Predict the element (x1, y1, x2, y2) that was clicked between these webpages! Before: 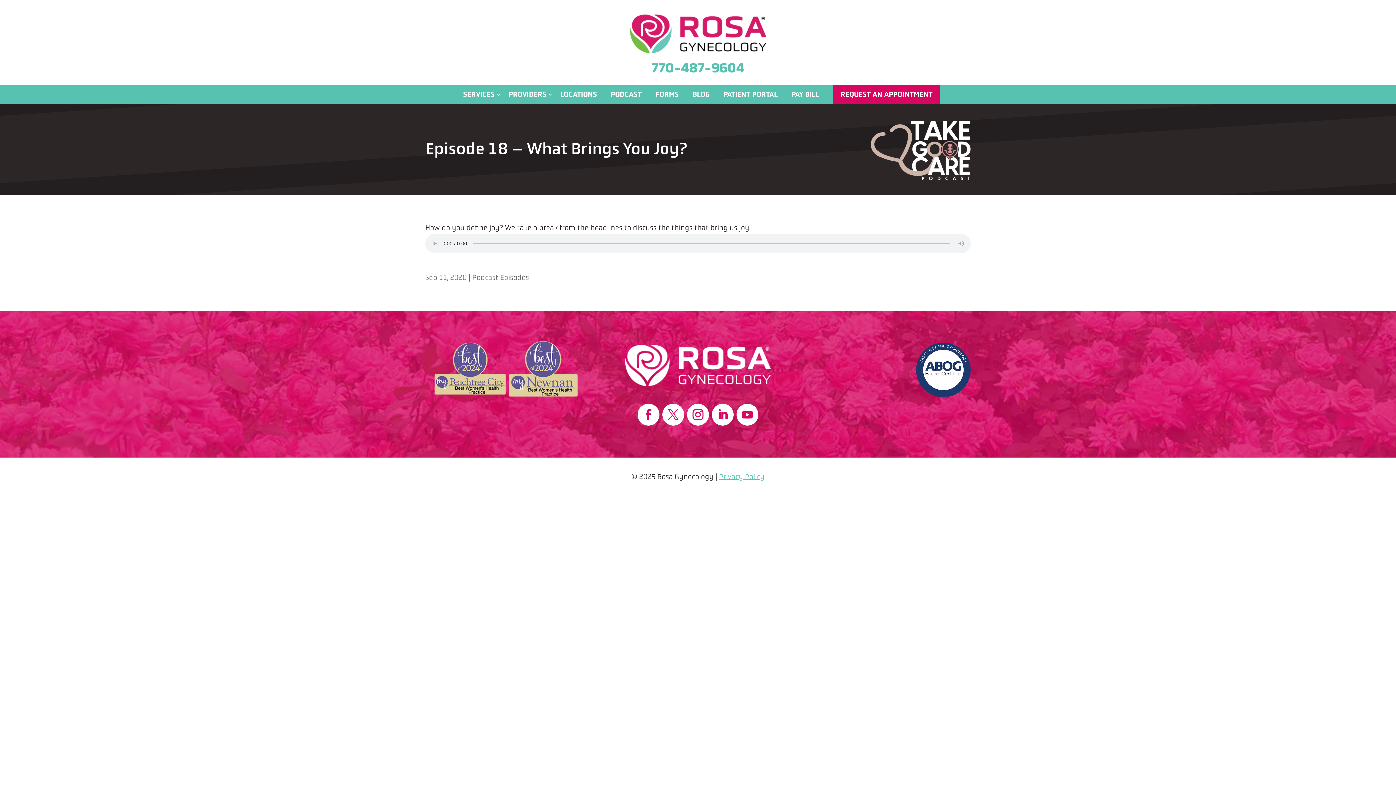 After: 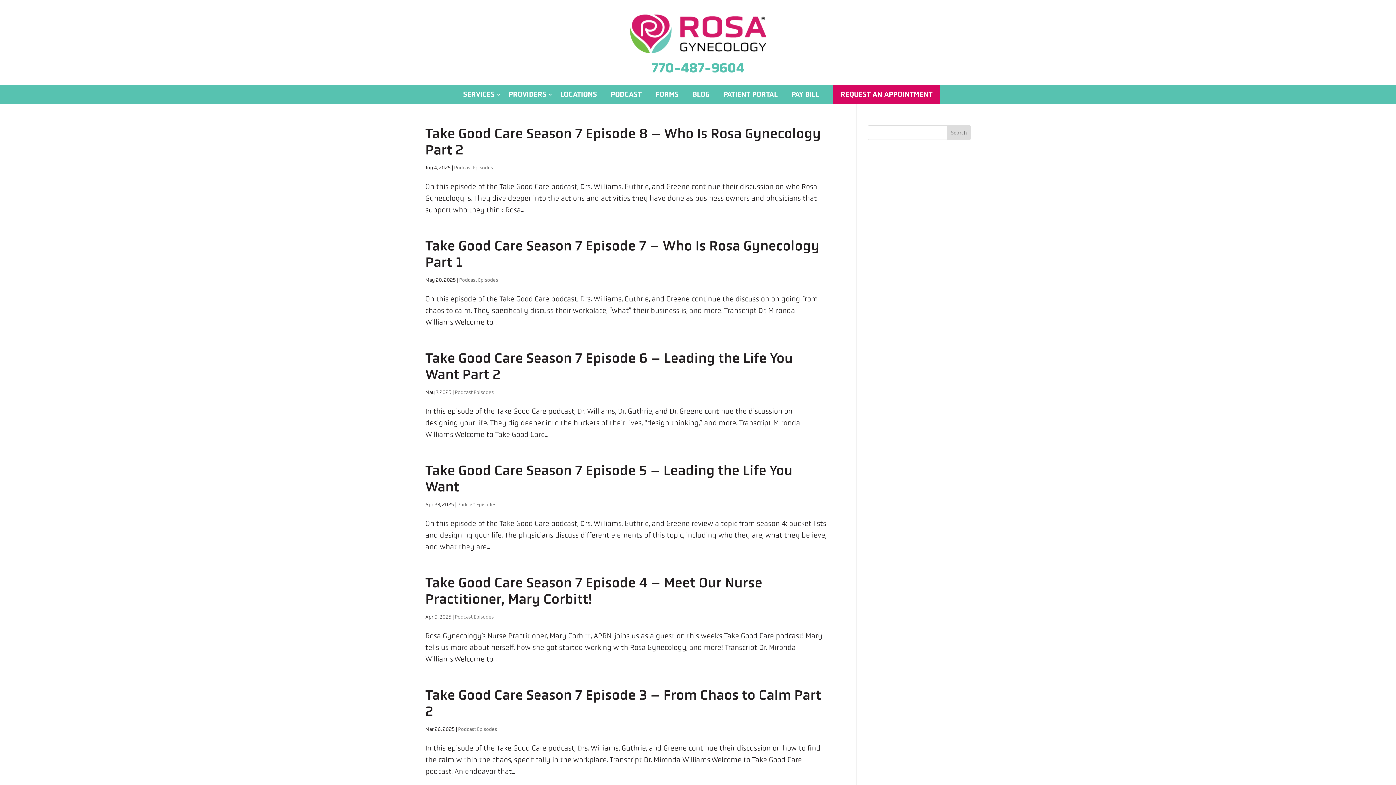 Action: label: Podcast Episodes bbox: (472, 273, 529, 282)